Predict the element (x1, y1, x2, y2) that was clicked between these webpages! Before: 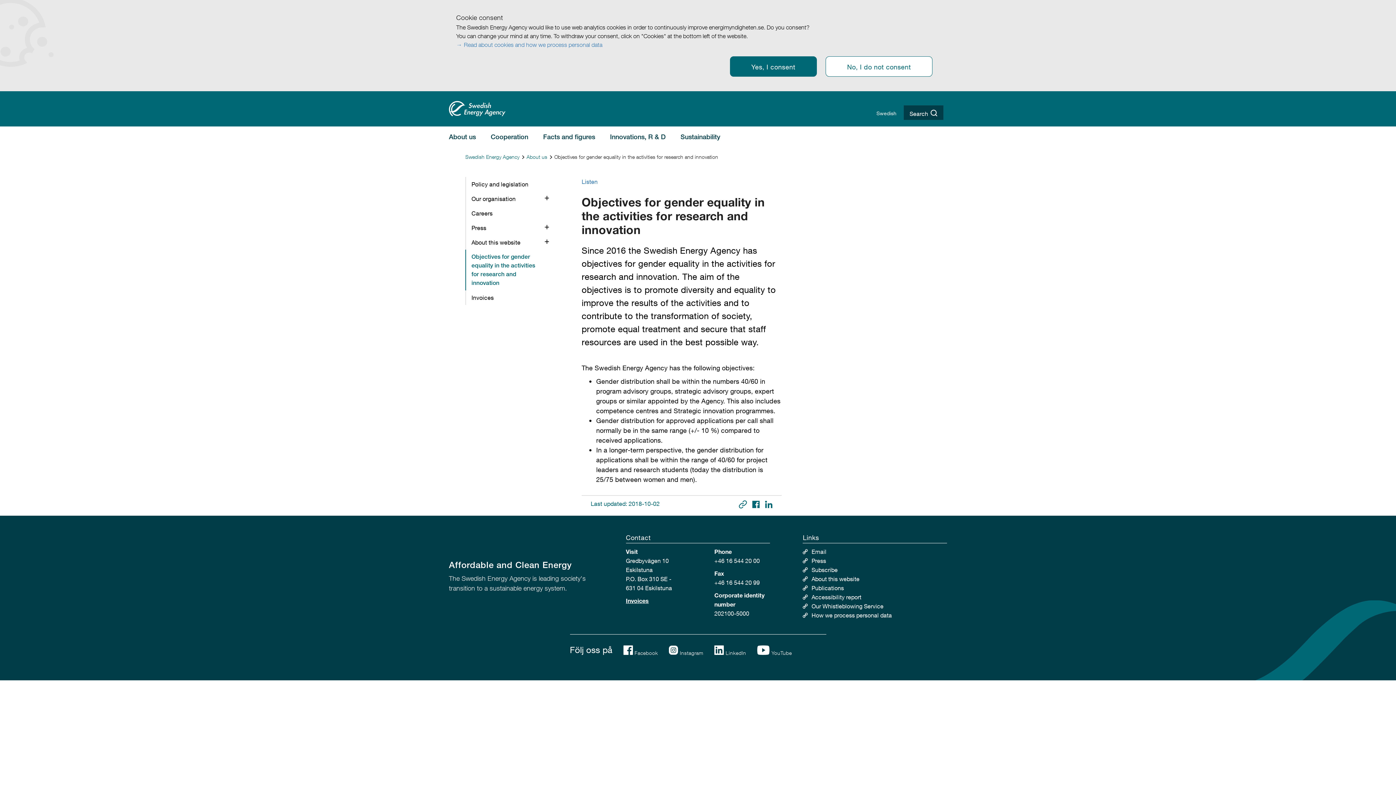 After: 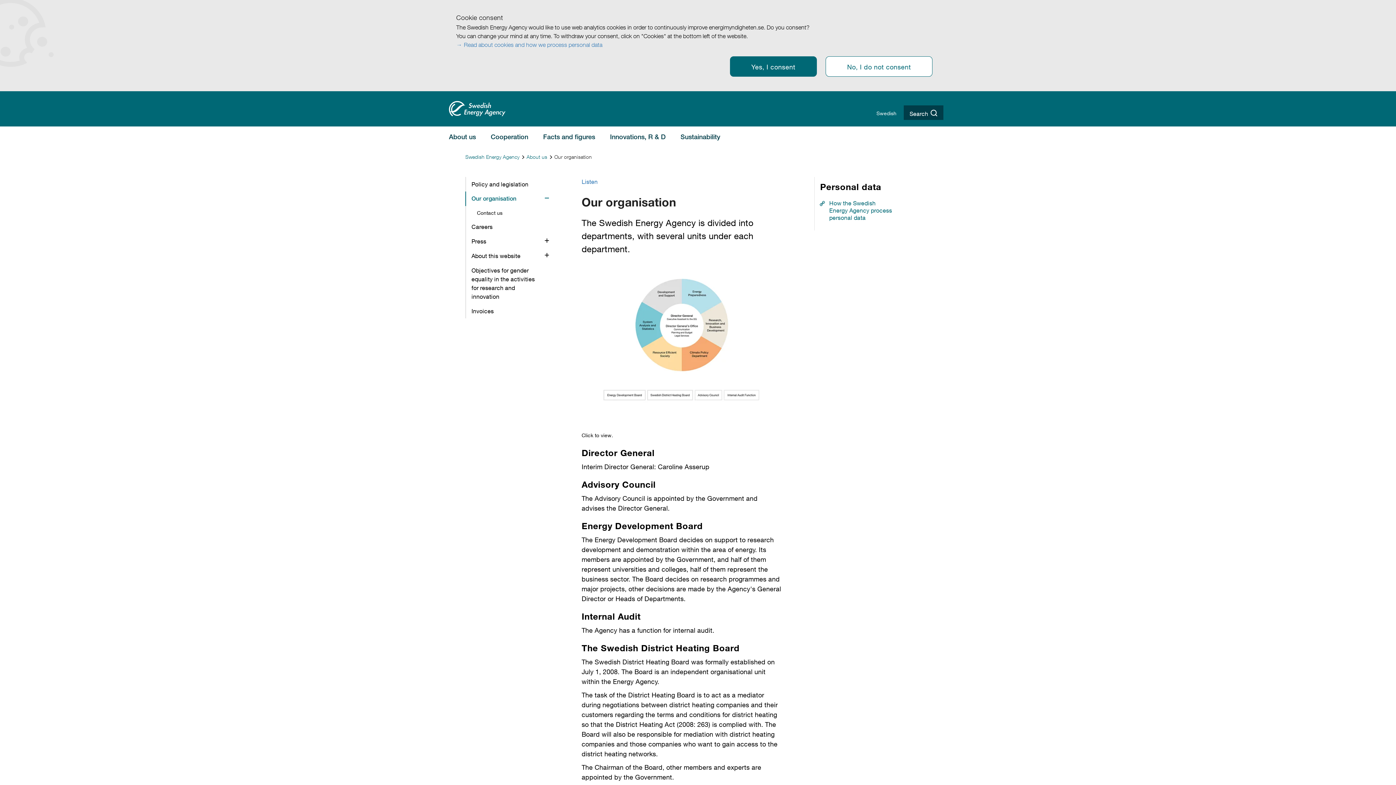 Action: bbox: (466, 191, 542, 206) label: Our organisation